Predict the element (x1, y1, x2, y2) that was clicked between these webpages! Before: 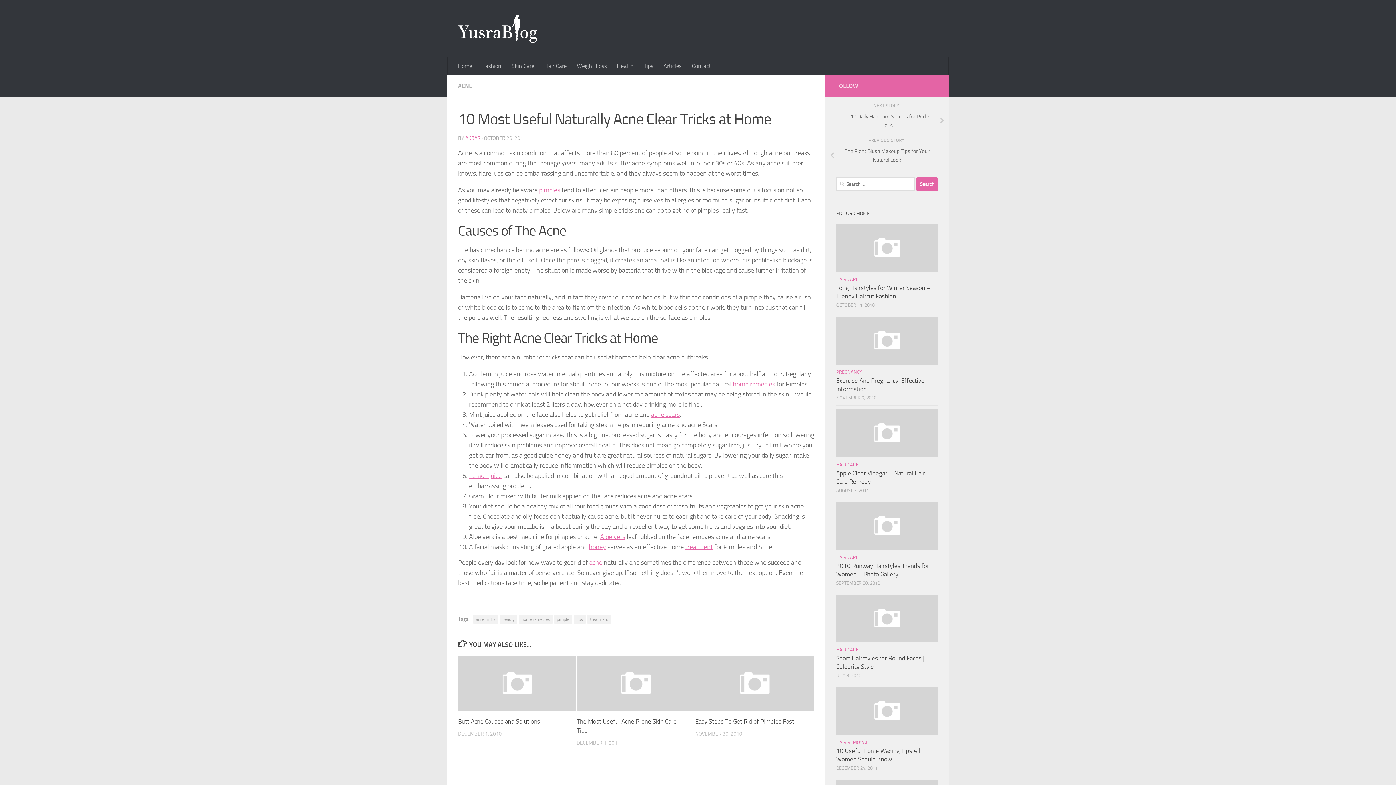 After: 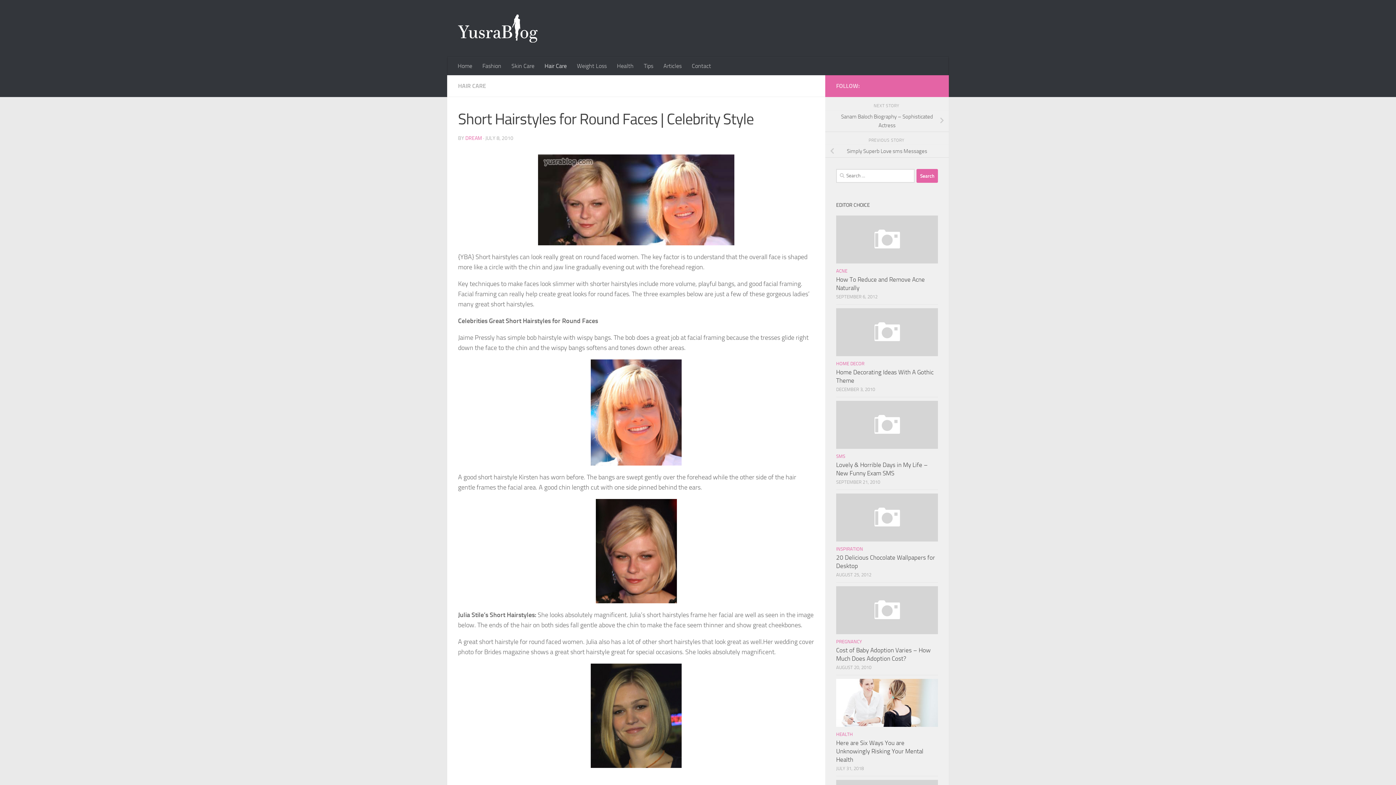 Action: bbox: (836, 594, 938, 642)